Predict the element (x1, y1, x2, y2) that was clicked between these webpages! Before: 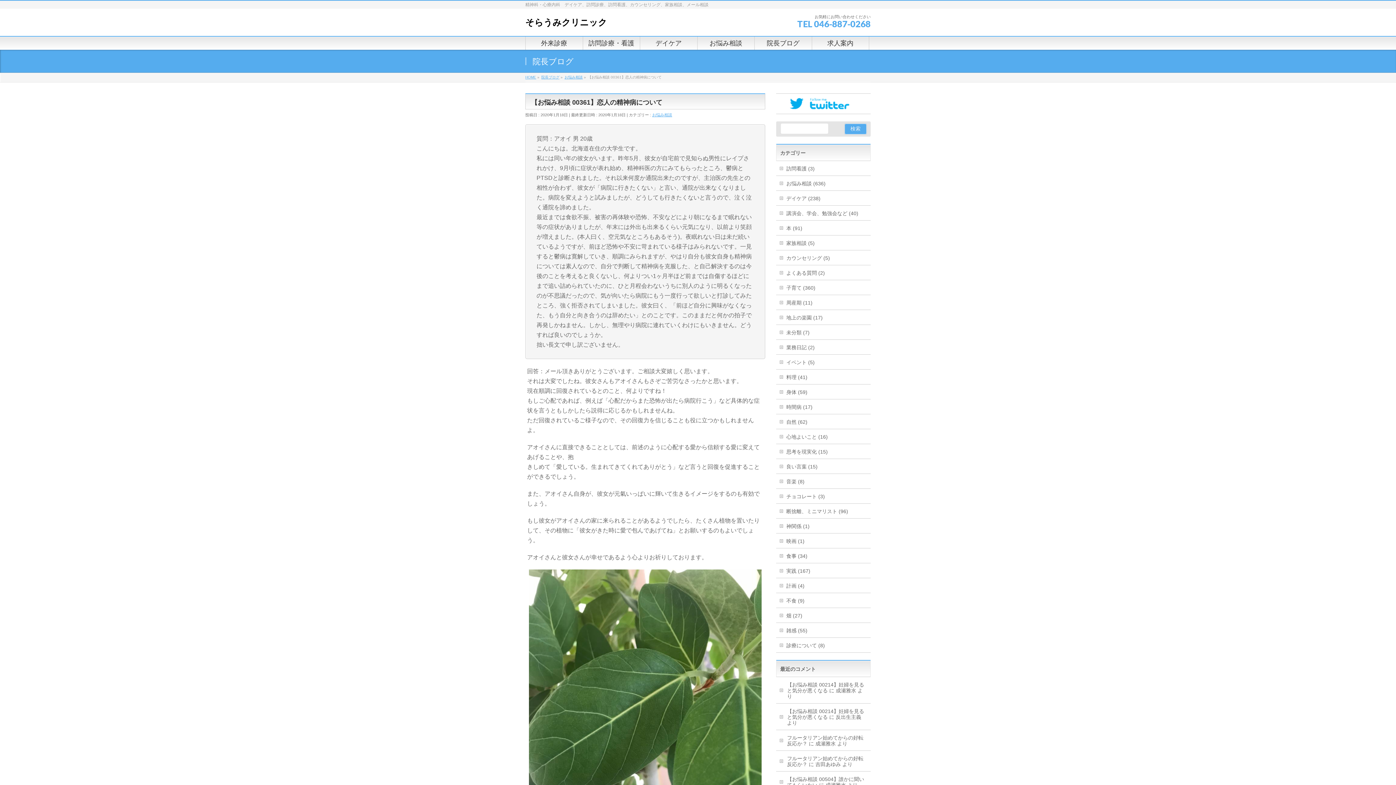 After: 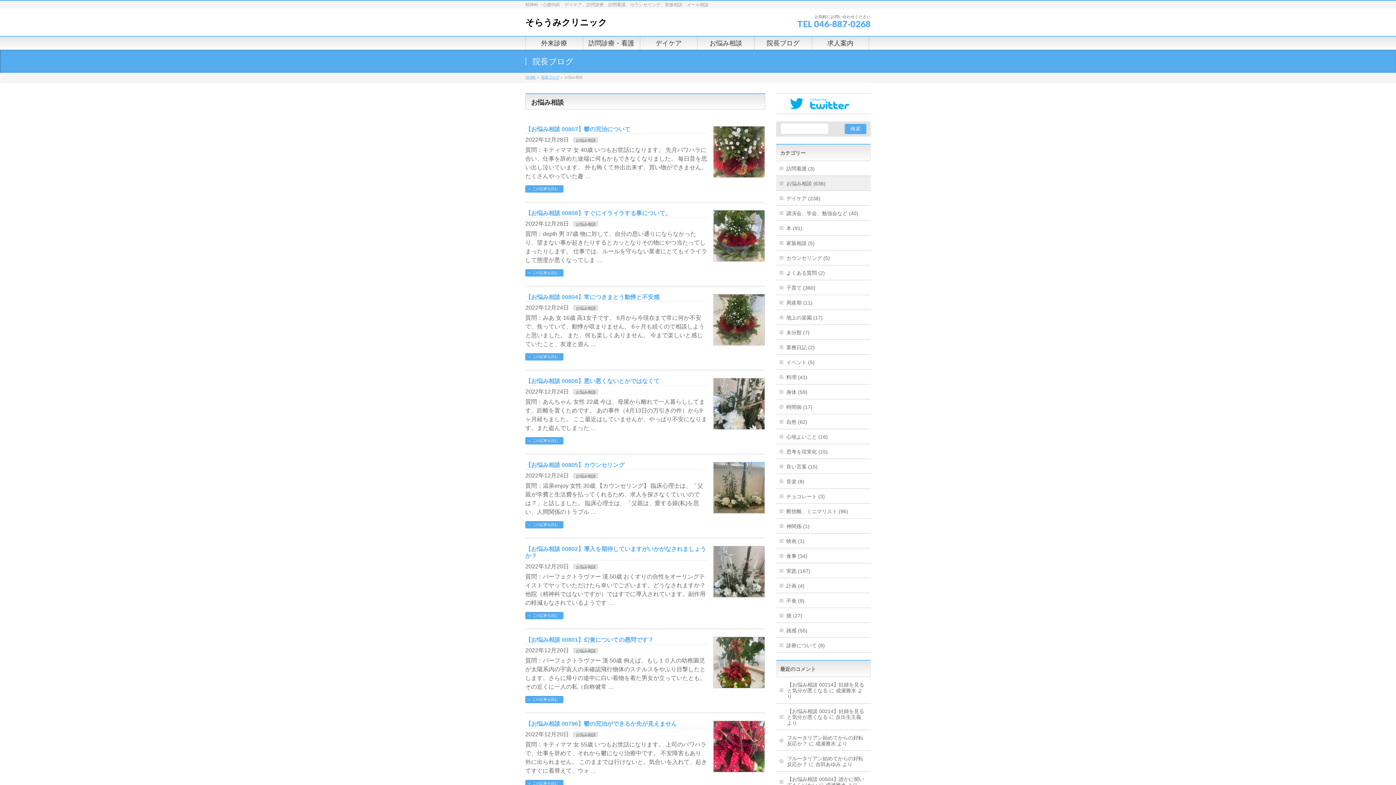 Action: label: お悩み相談 bbox: (564, 75, 582, 79)